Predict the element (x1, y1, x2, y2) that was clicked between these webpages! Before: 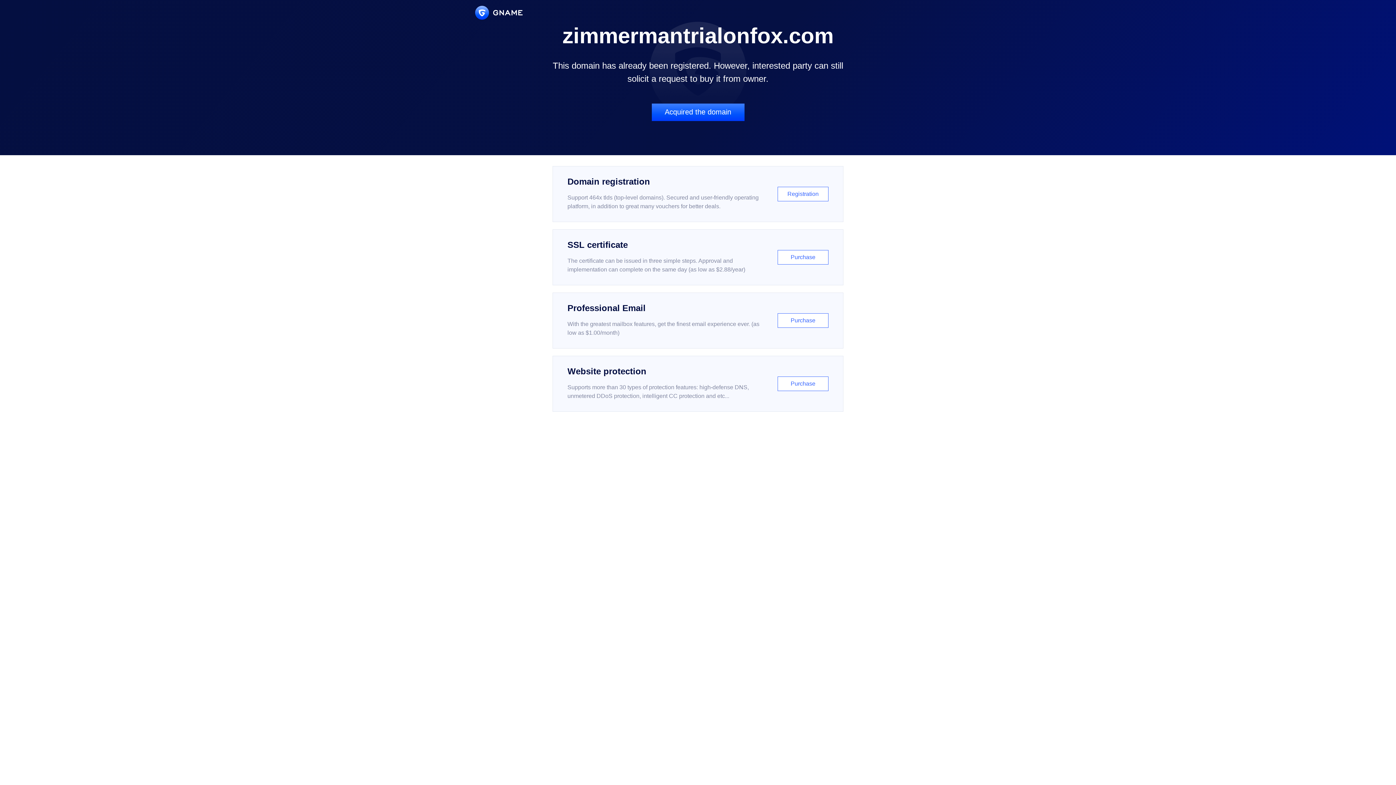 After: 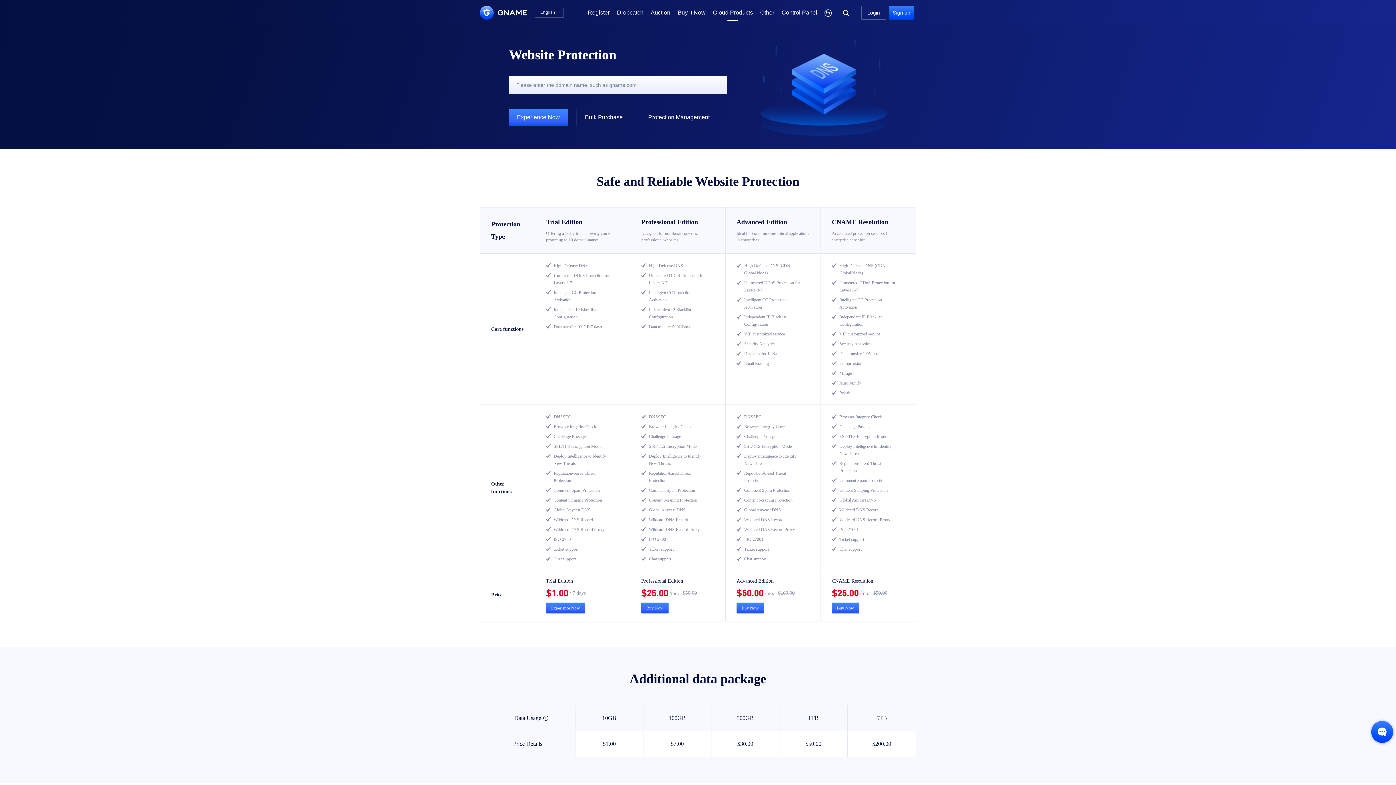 Action: label: Website protection

Supports more than 30 types of protection features: high-defense DNS, unmetered DDoS protection, intelligent CC protection and etc...

Purchase bbox: (552, 356, 843, 412)